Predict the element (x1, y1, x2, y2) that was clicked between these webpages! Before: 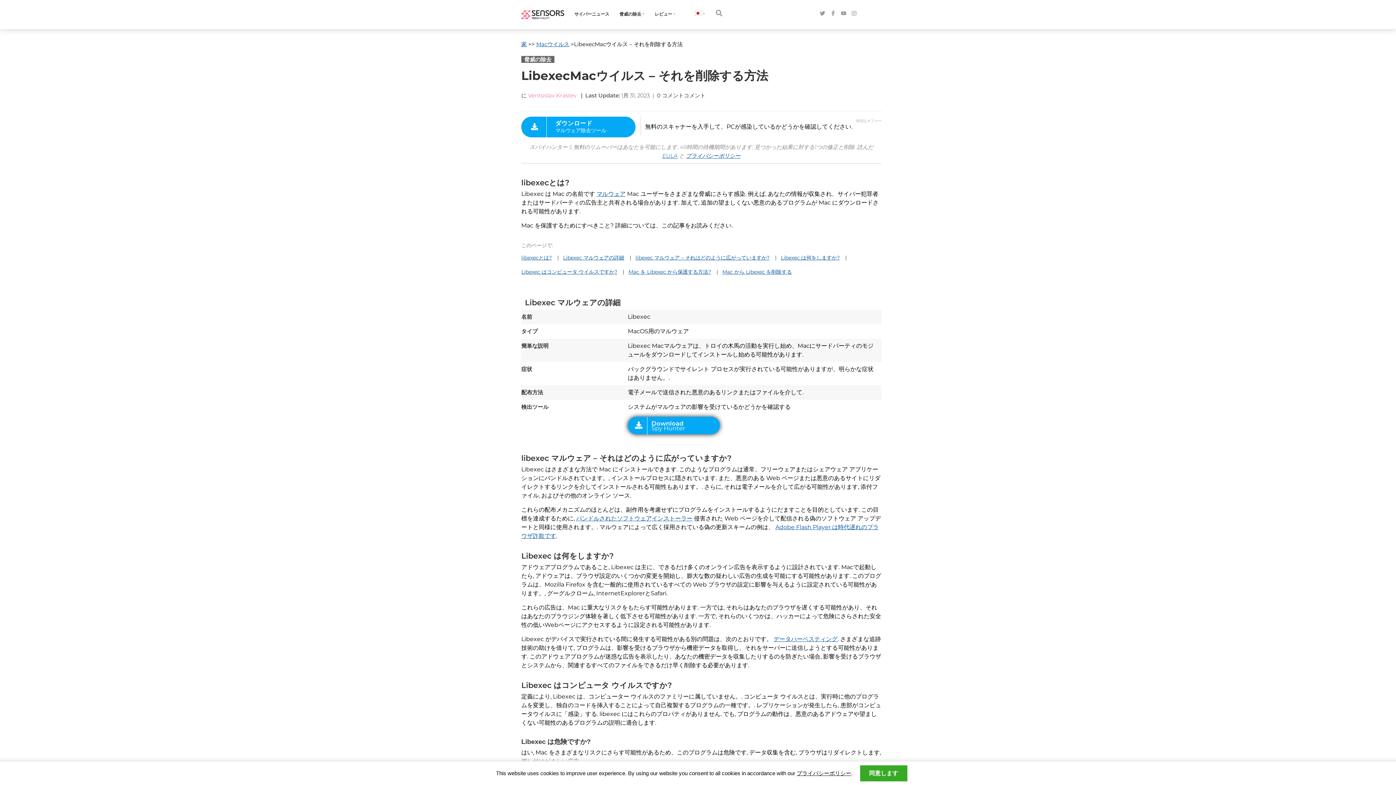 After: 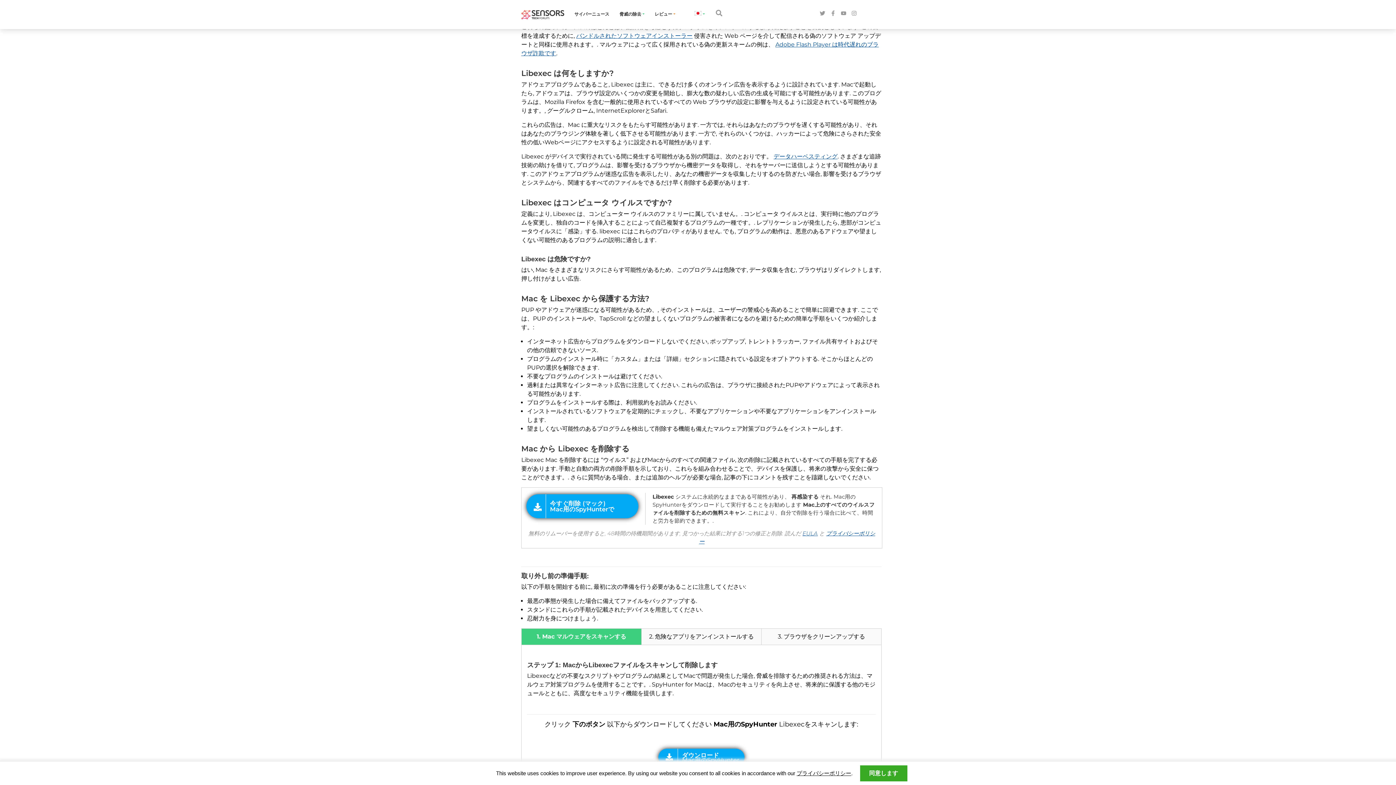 Action: label: libexec マルウェア – それはどのように広がっていますか? bbox: (635, 253, 778, 262)